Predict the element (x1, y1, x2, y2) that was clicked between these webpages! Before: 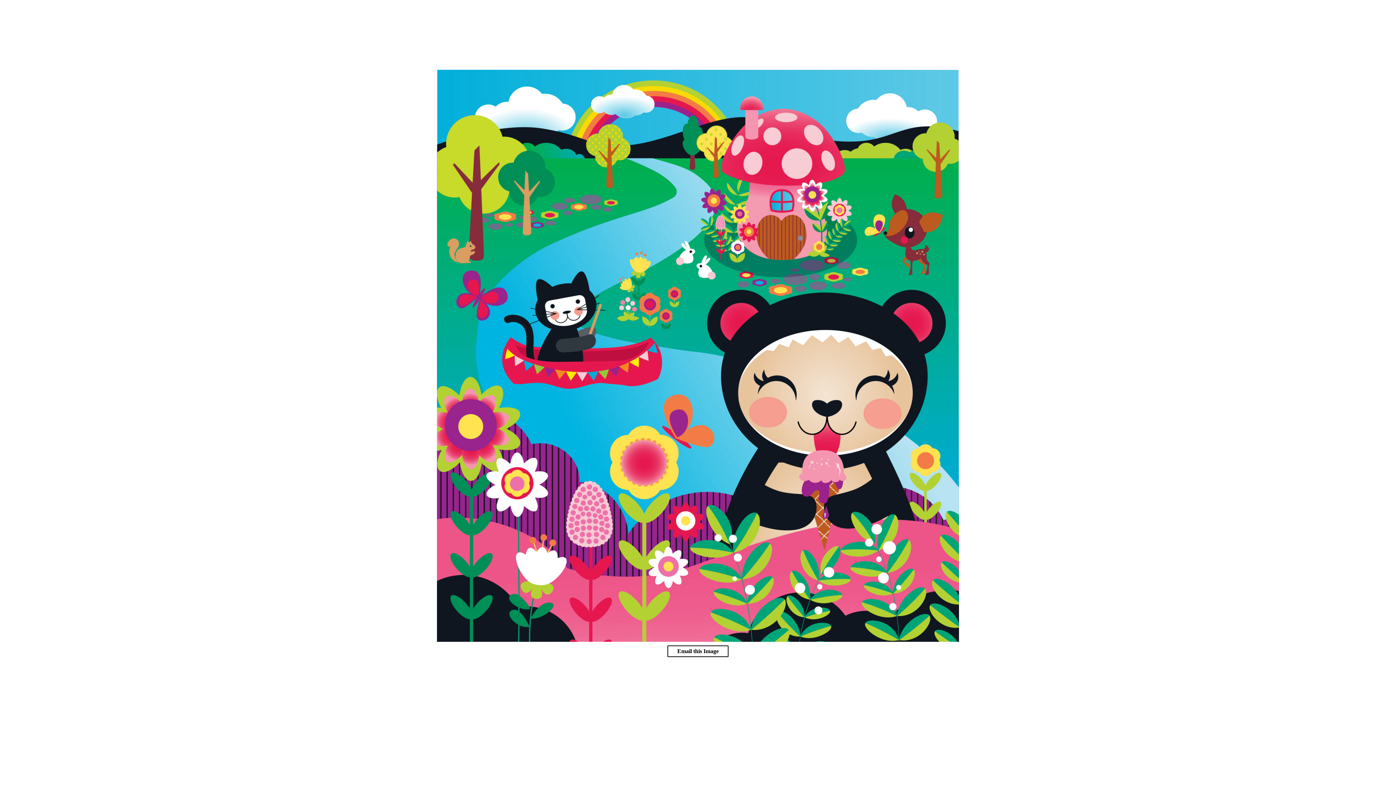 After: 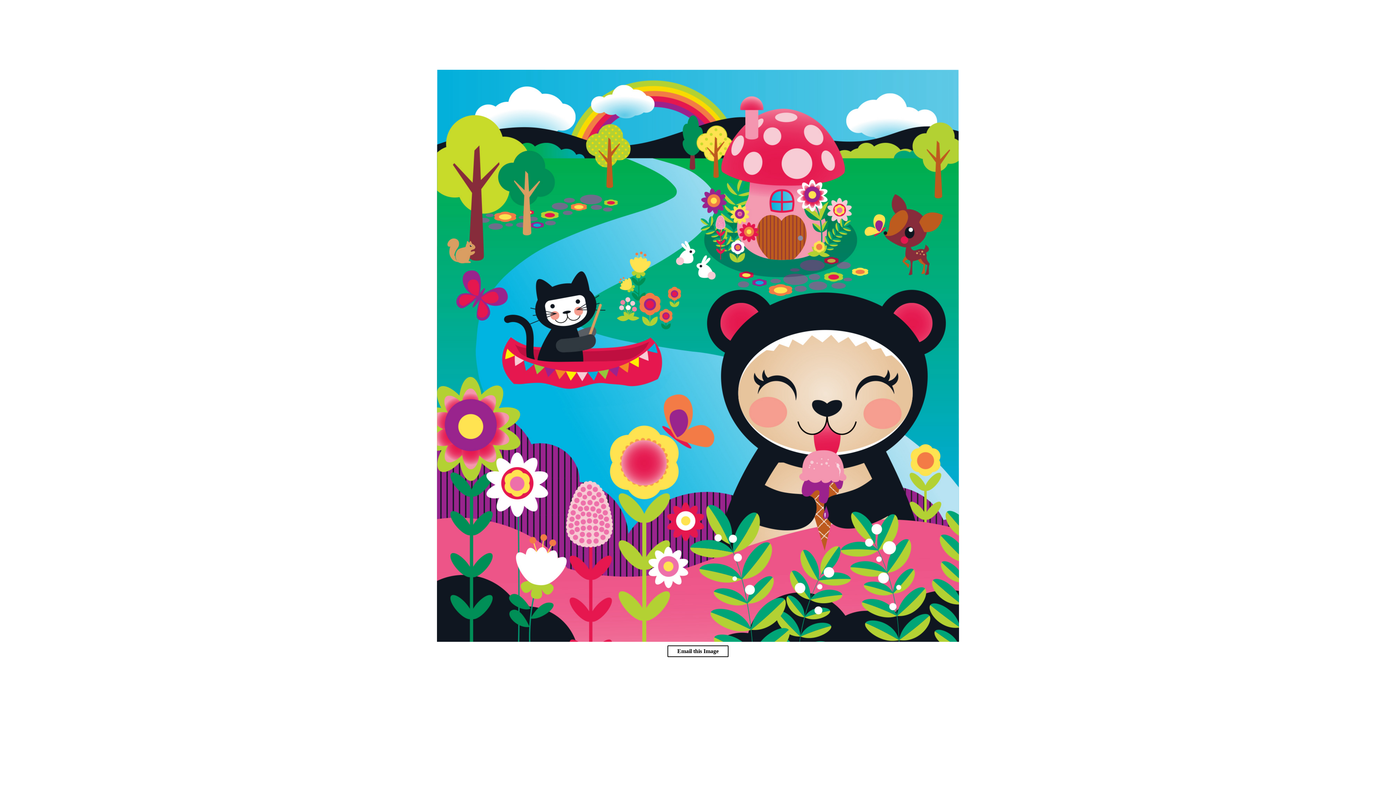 Action: bbox: (667, 645, 728, 657) label: Email this Image